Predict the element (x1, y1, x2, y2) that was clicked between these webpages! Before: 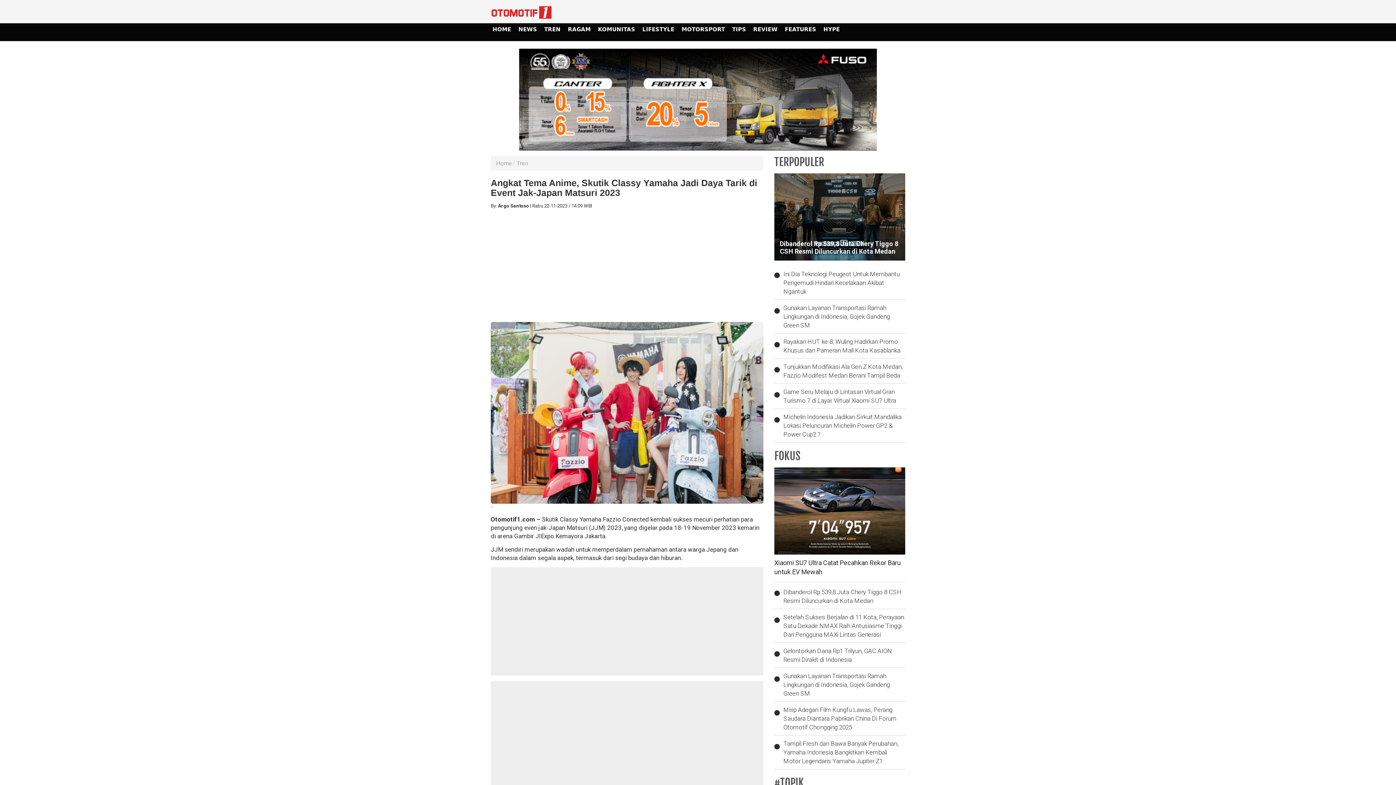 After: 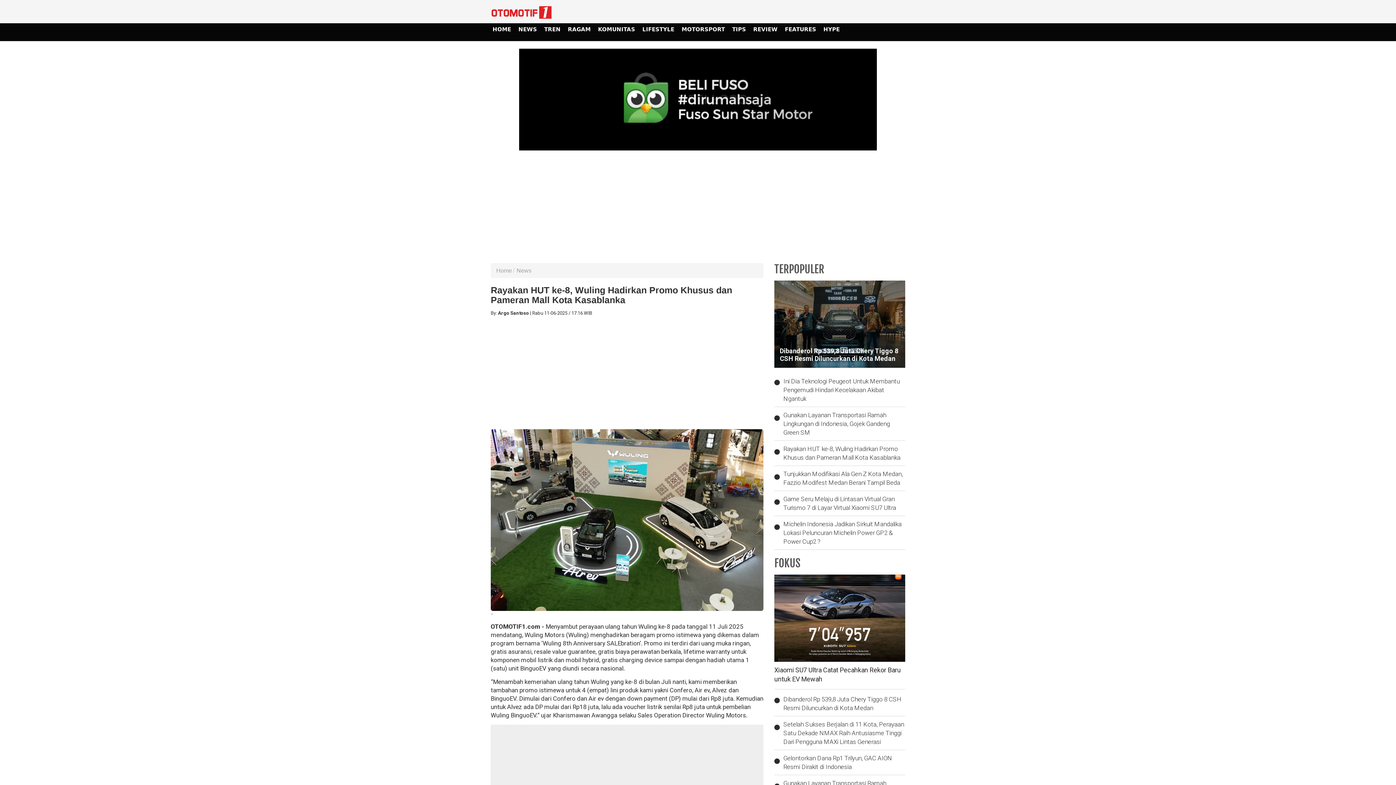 Action: bbox: (774, 337, 905, 354) label: Rayakan HUT ke-8, Wuling Hadirkan Promo Khusus dan Pameran Mall Kota Kasablanka